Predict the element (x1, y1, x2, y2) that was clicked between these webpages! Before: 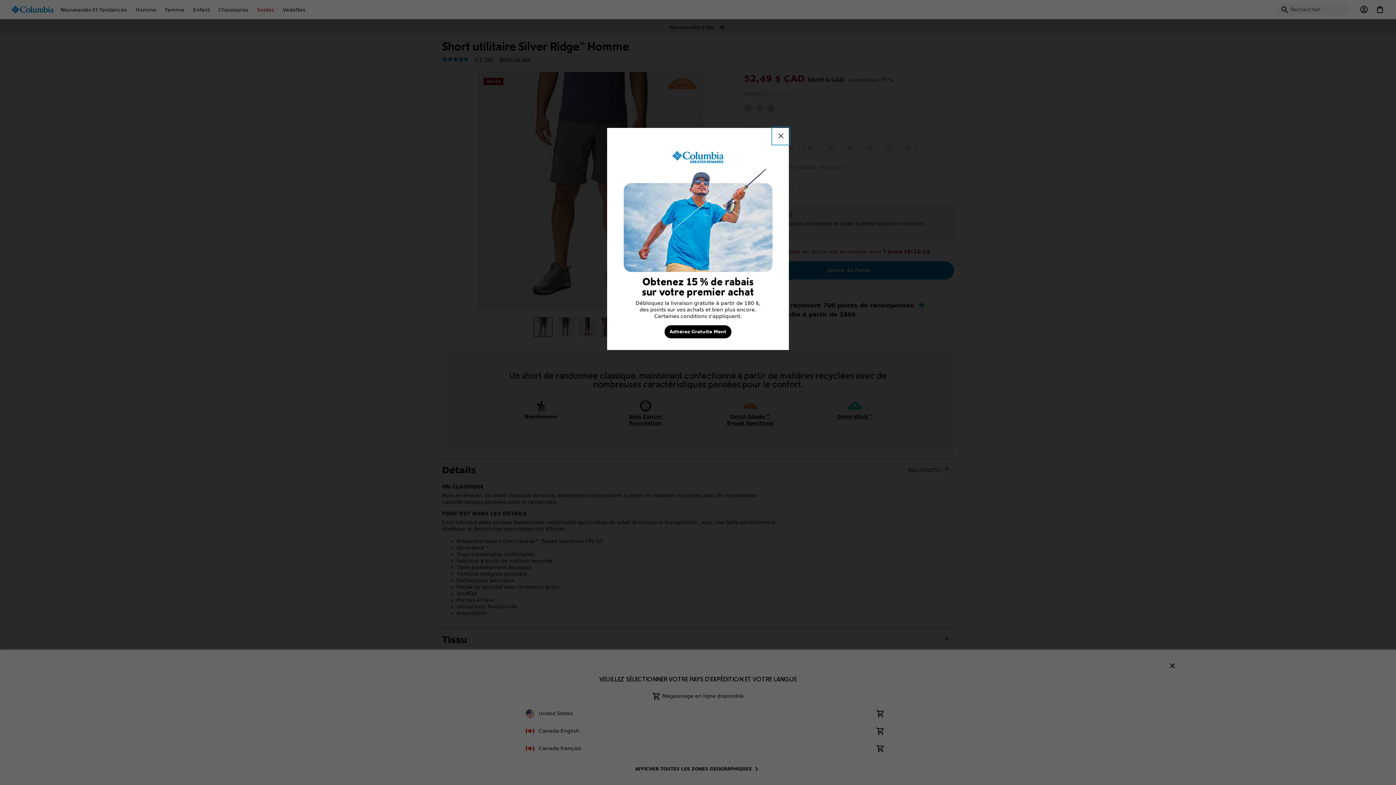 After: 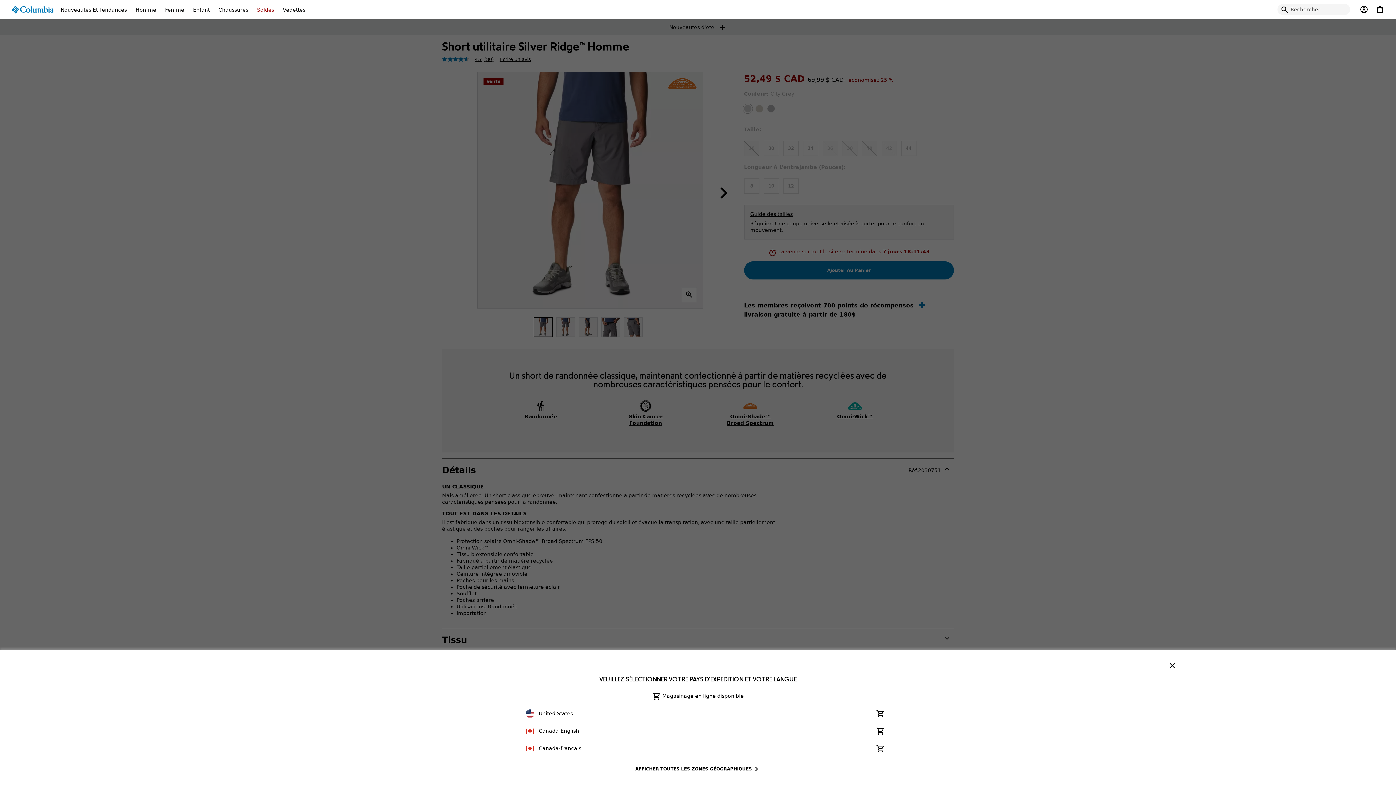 Action: bbox: (773, 128, 789, 144) label: Close